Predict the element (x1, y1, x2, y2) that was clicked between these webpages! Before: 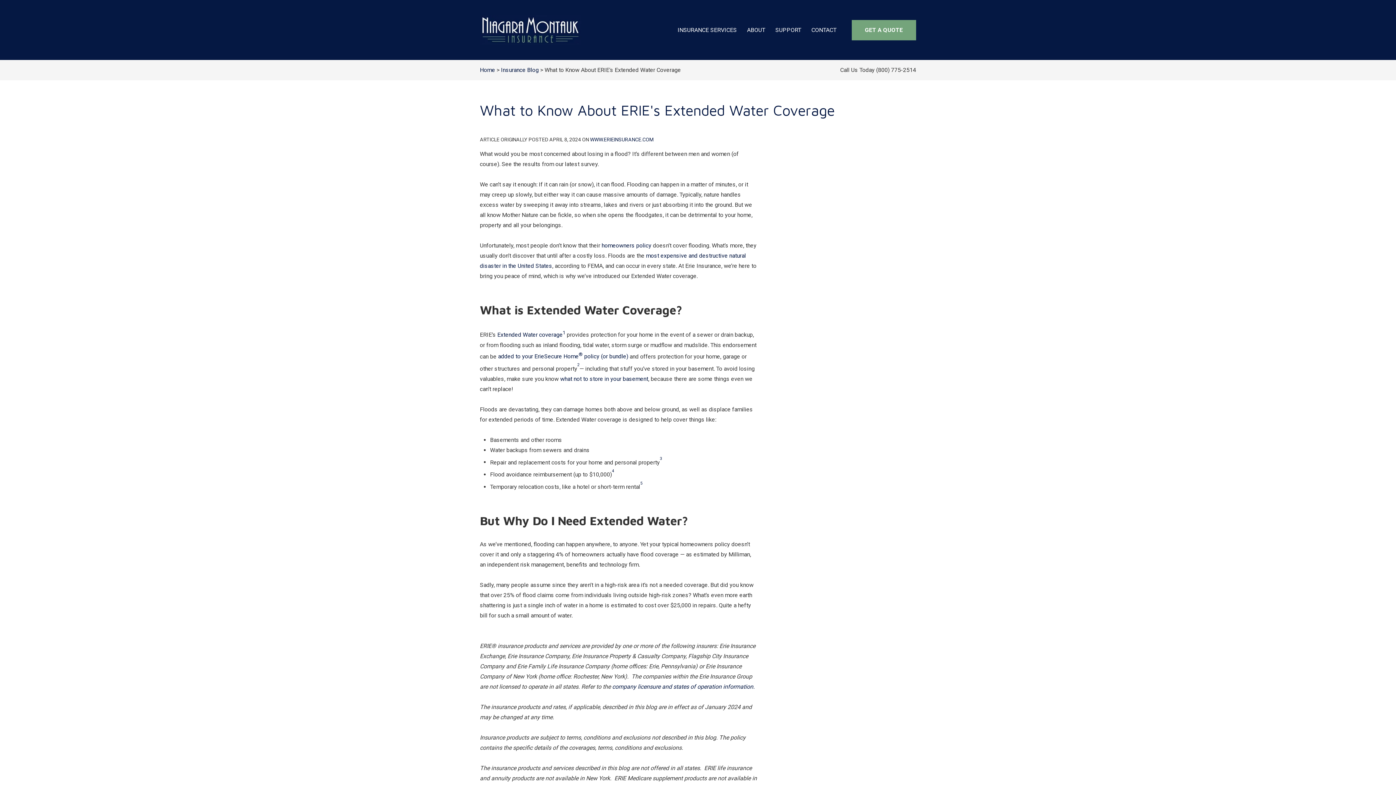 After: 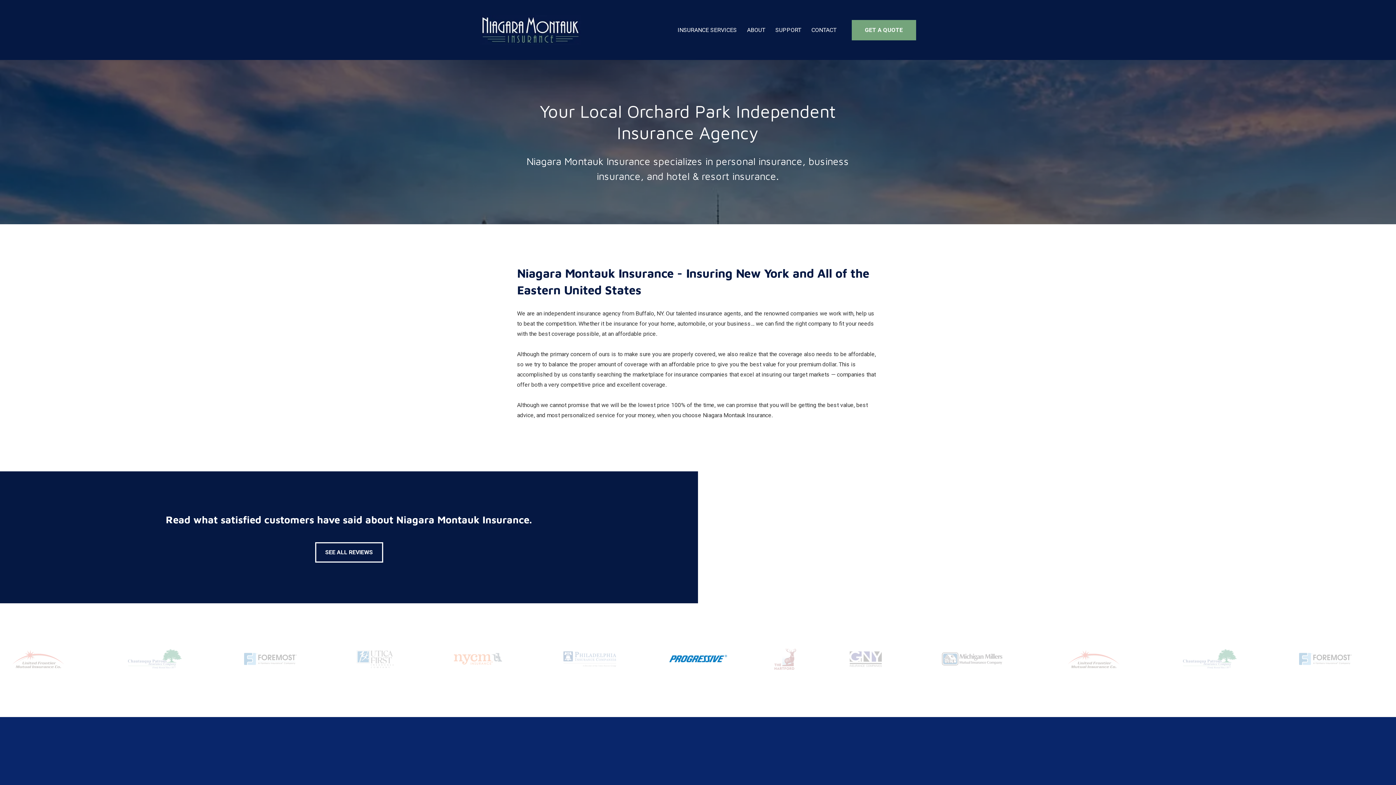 Action: bbox: (480, 16, 581, 23)